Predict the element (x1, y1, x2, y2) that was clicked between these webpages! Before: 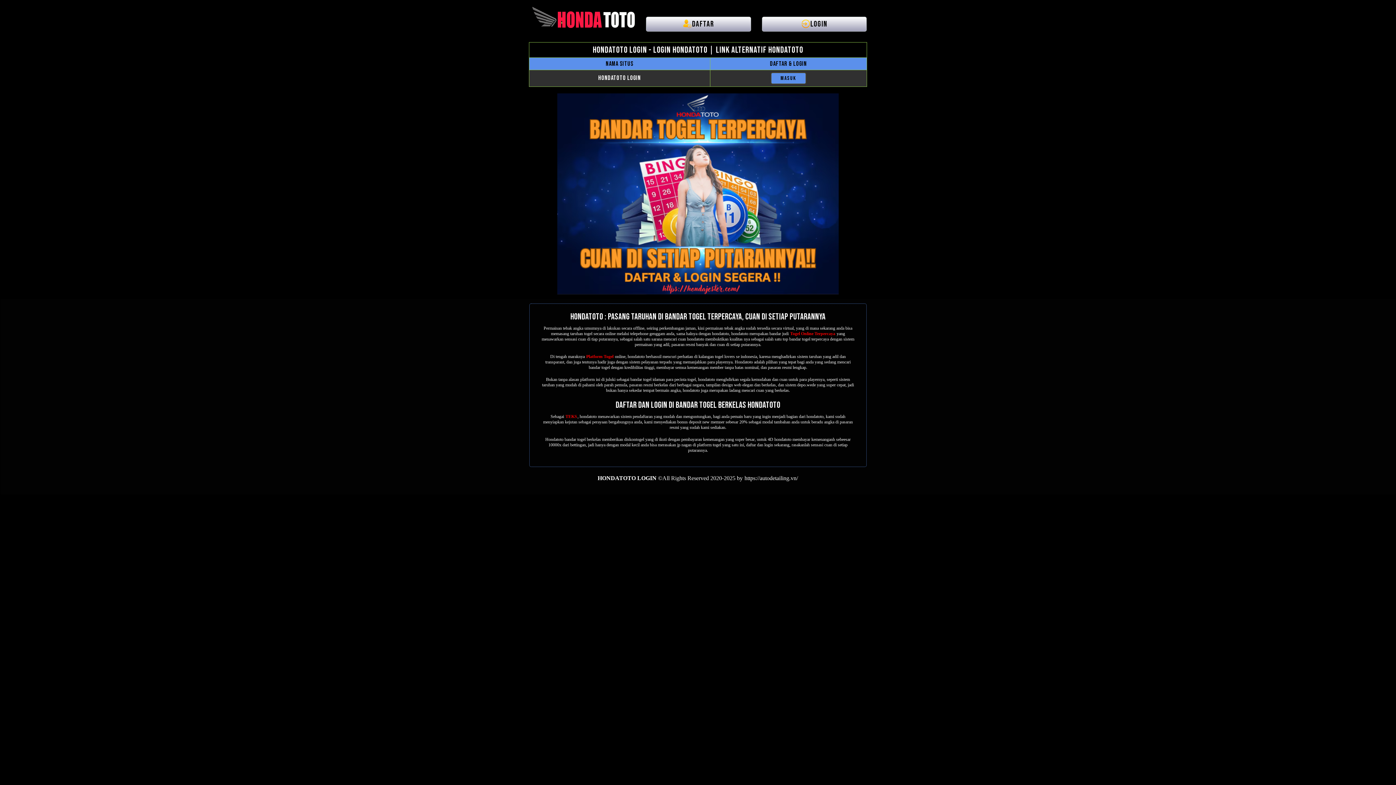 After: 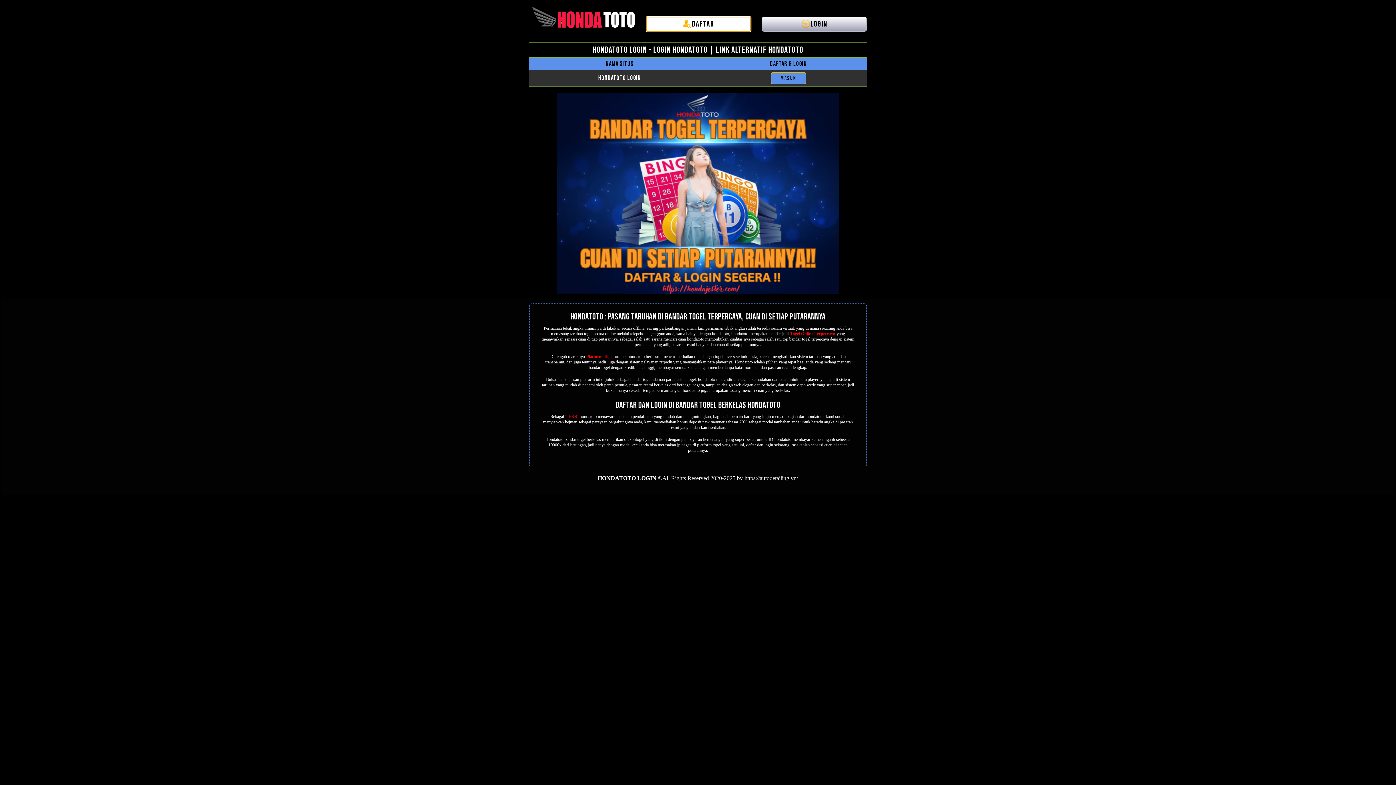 Action: bbox: (646, 16, 751, 31) label: DAFTAR